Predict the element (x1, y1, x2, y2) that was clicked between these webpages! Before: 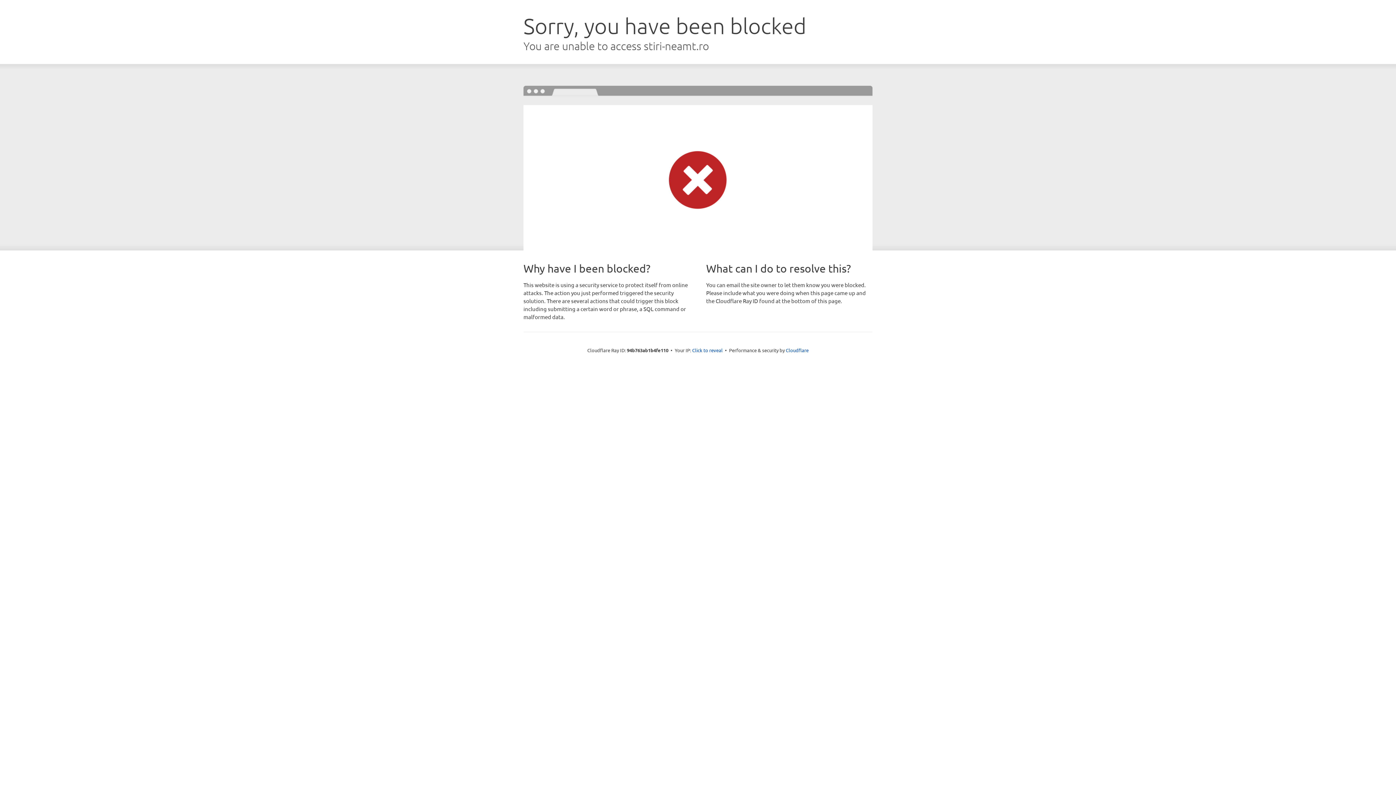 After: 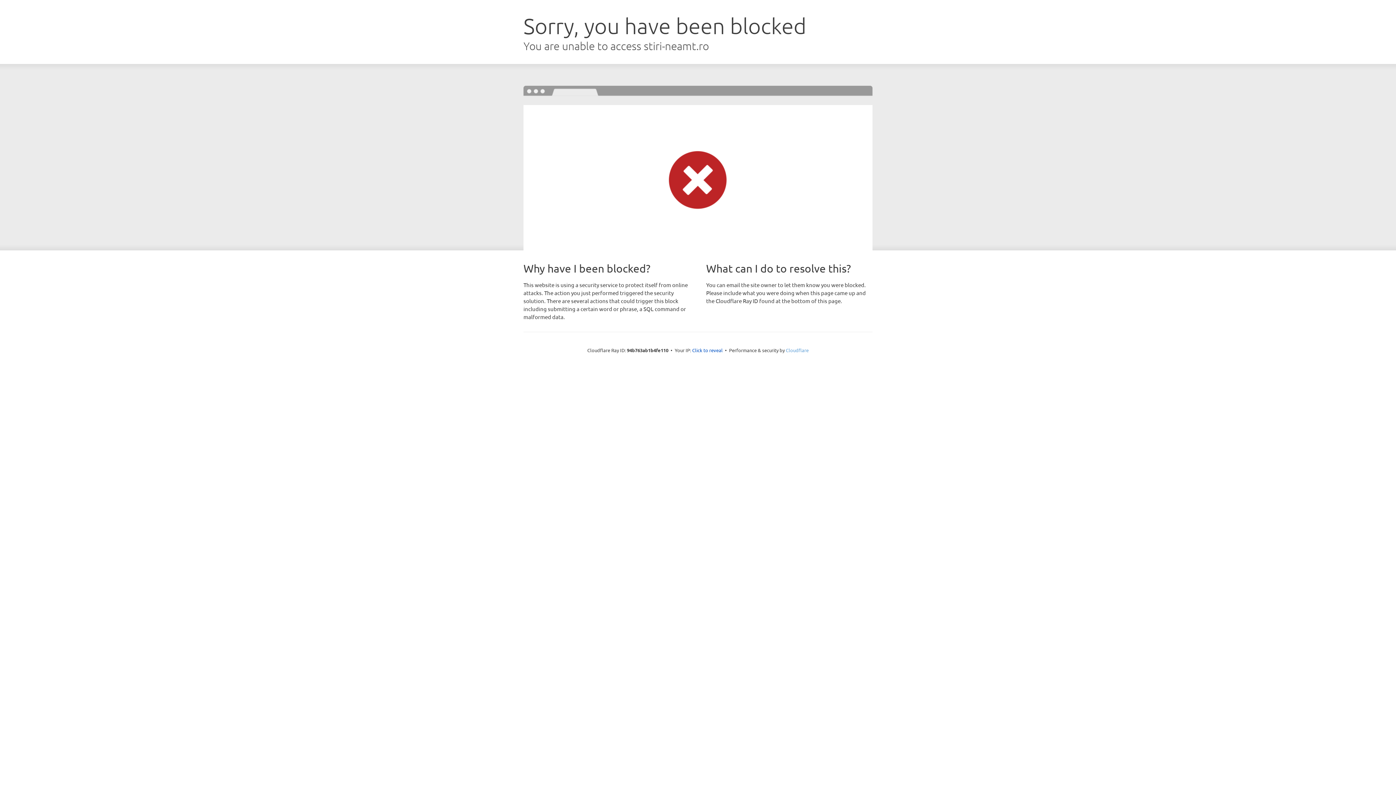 Action: bbox: (786, 347, 808, 353) label: Cloudflare